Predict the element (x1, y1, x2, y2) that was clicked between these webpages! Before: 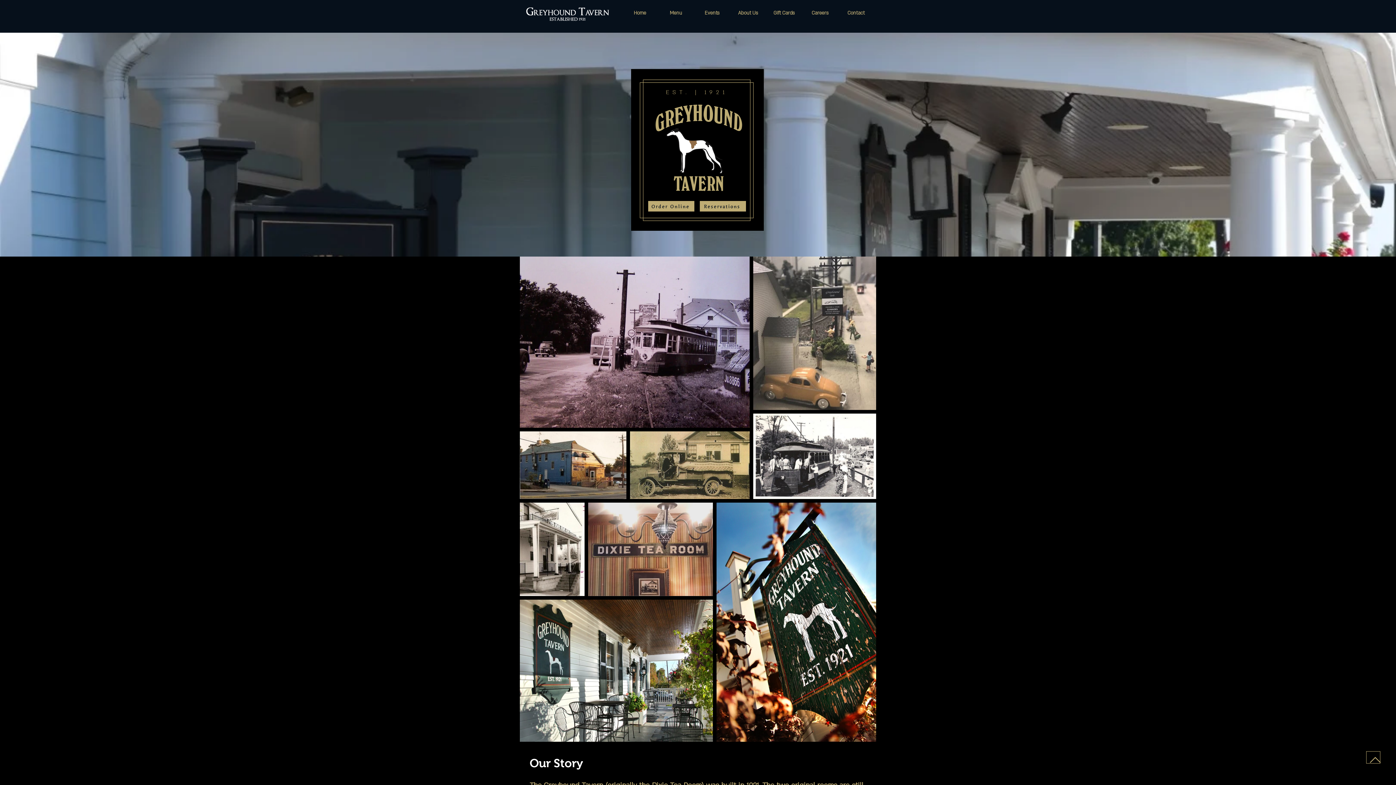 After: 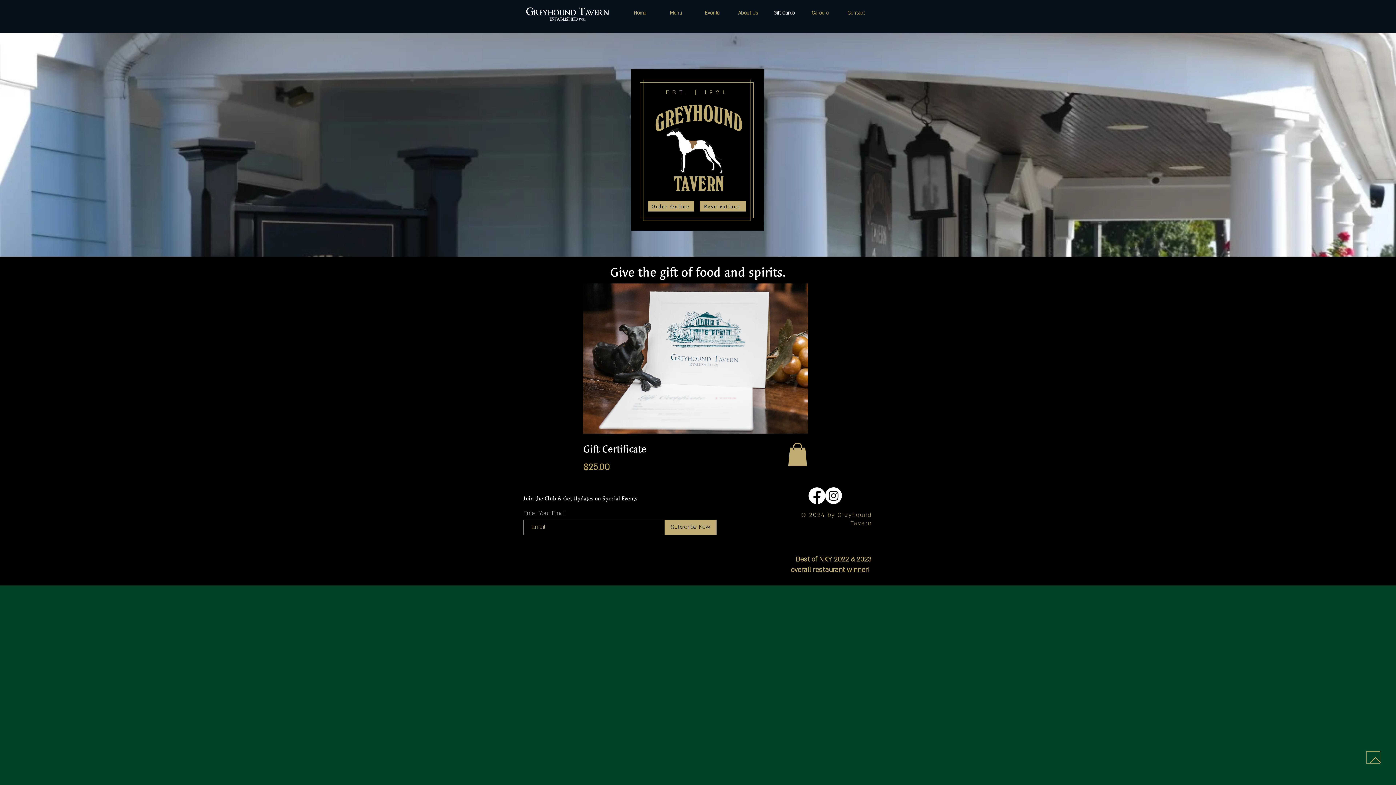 Action: label: Gift Cards bbox: (766, 5, 802, 20)